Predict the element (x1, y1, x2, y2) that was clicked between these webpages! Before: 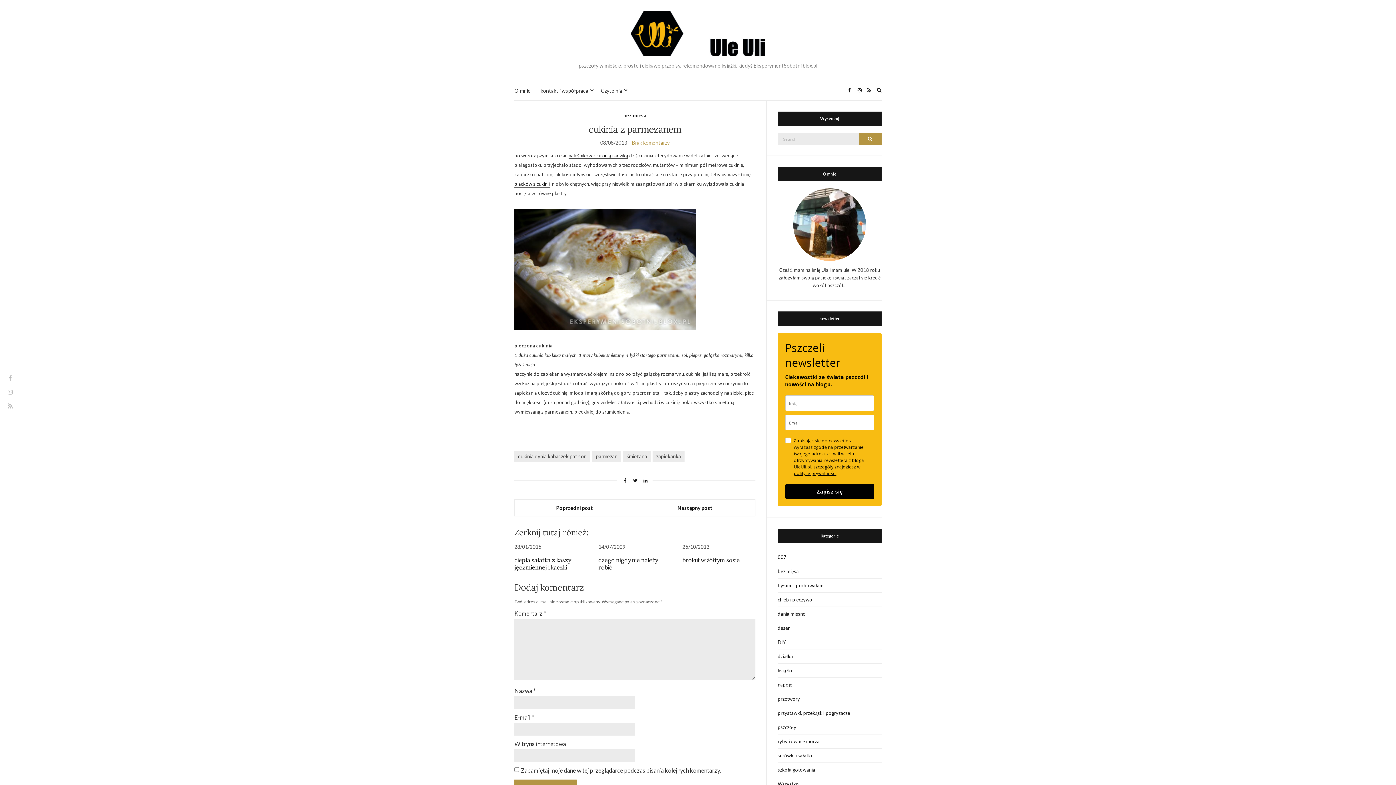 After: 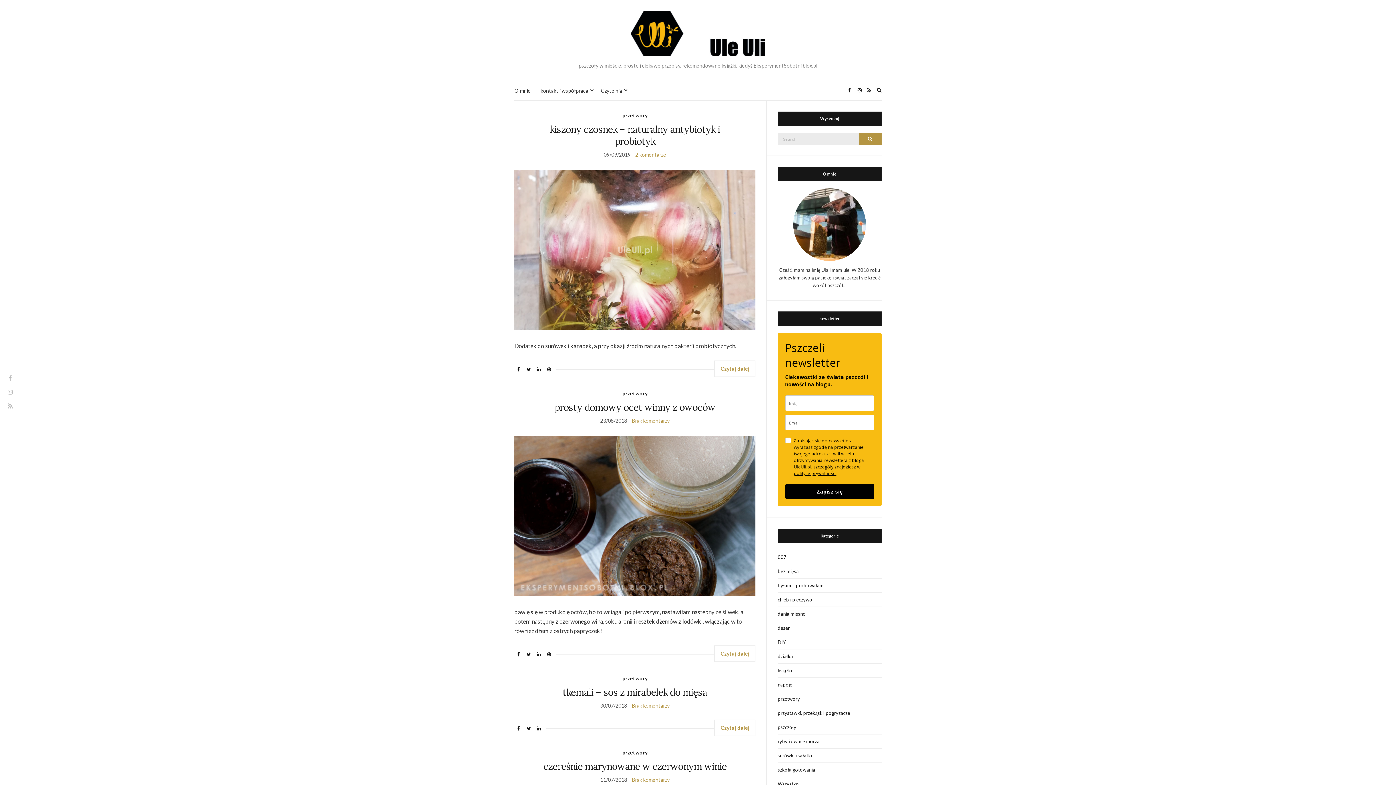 Action: bbox: (777, 692, 881, 706) label: przetwory